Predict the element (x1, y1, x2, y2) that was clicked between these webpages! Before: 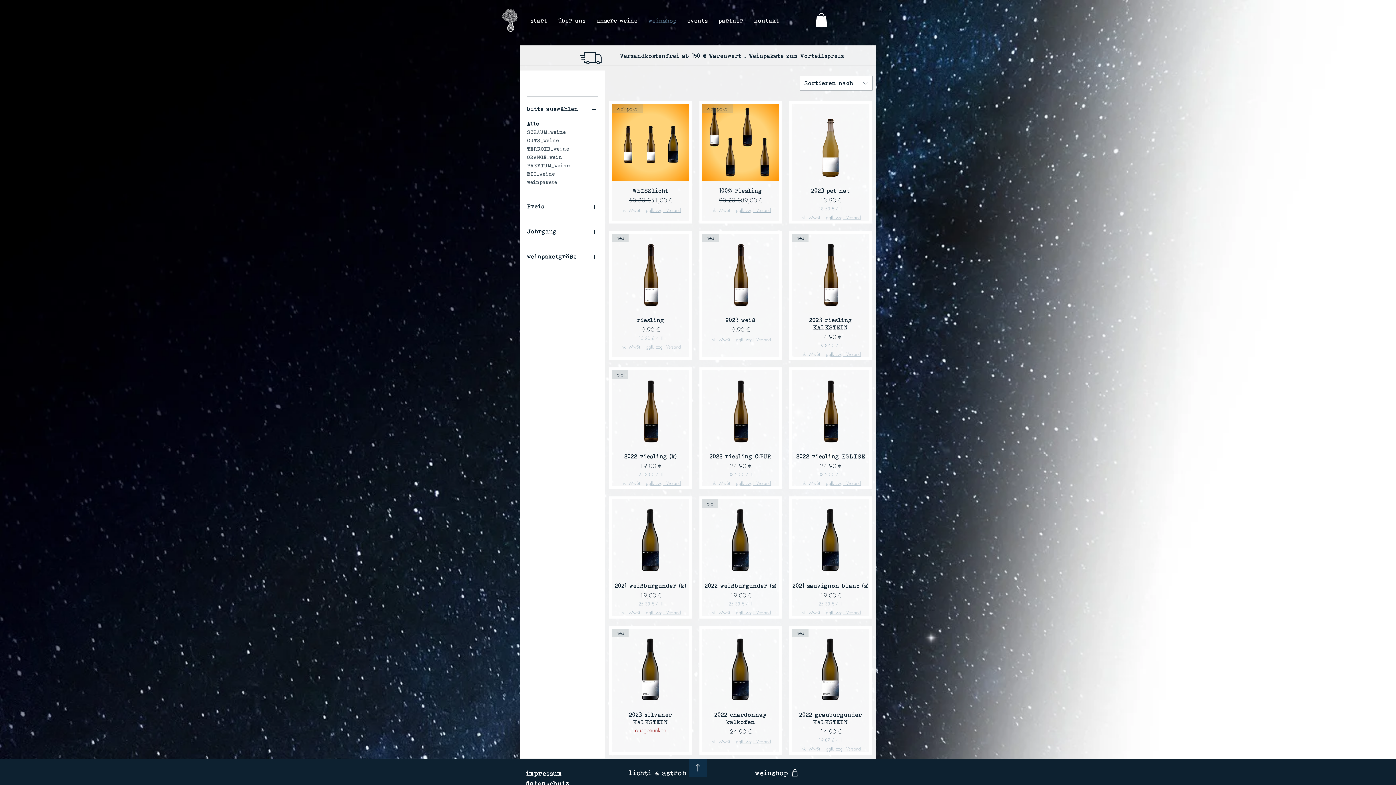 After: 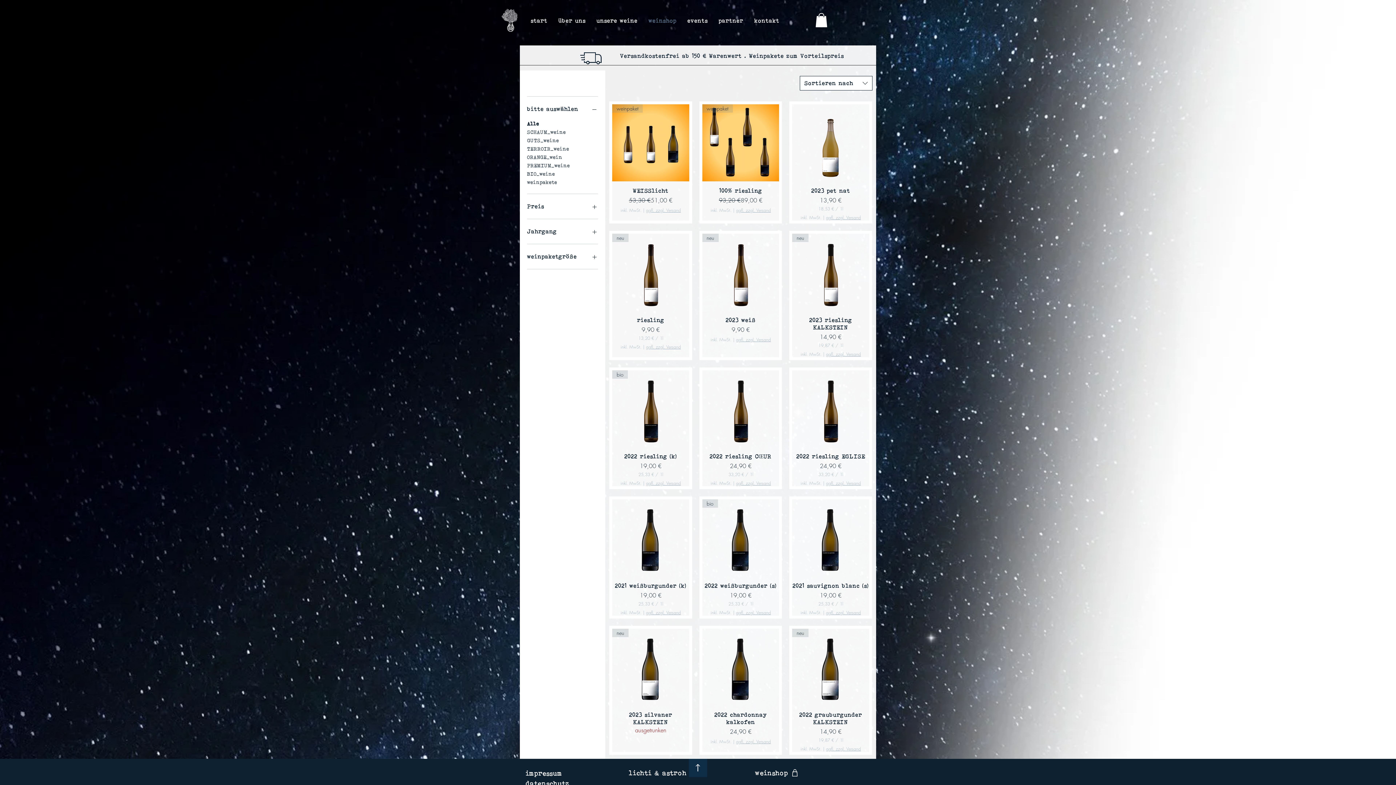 Action: bbox: (800, 76, 872, 90) label: Sortieren nach